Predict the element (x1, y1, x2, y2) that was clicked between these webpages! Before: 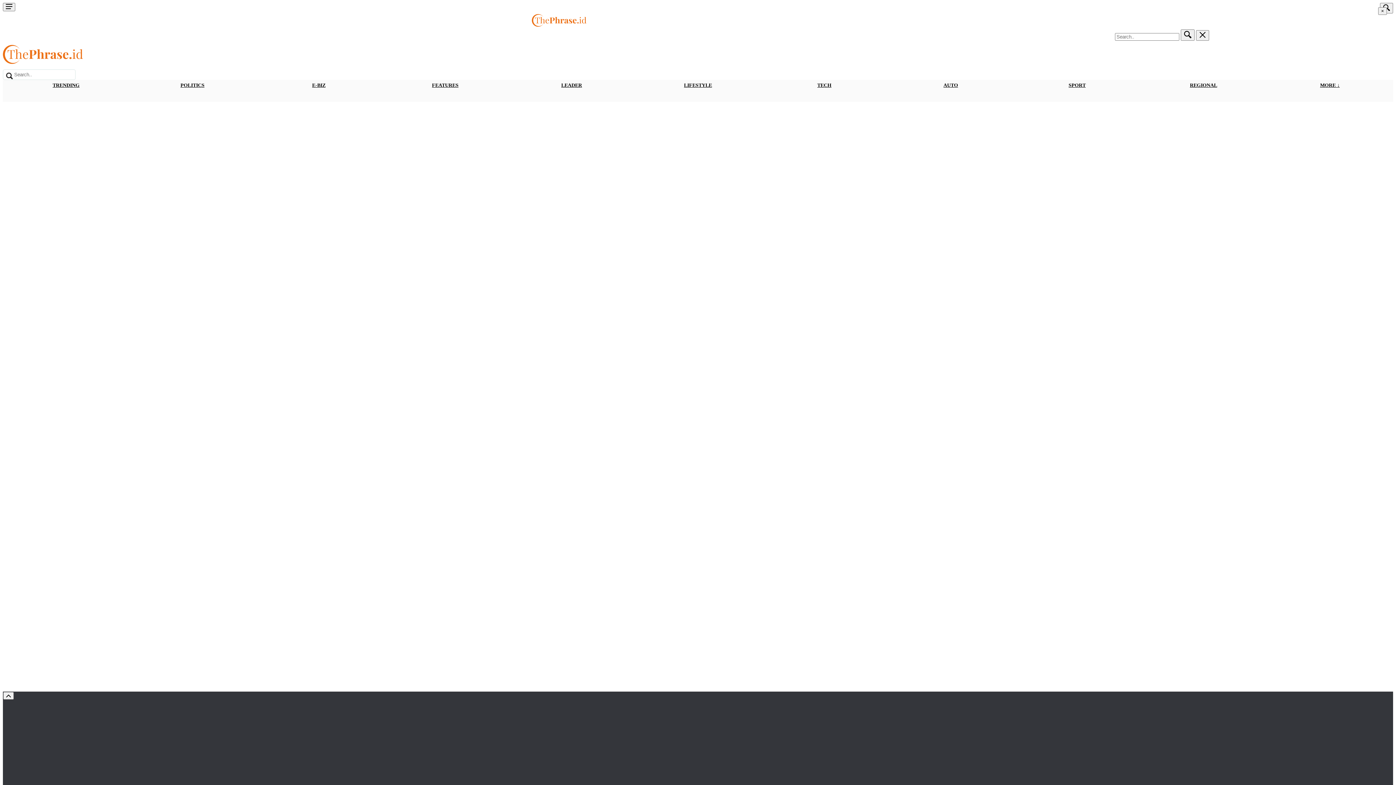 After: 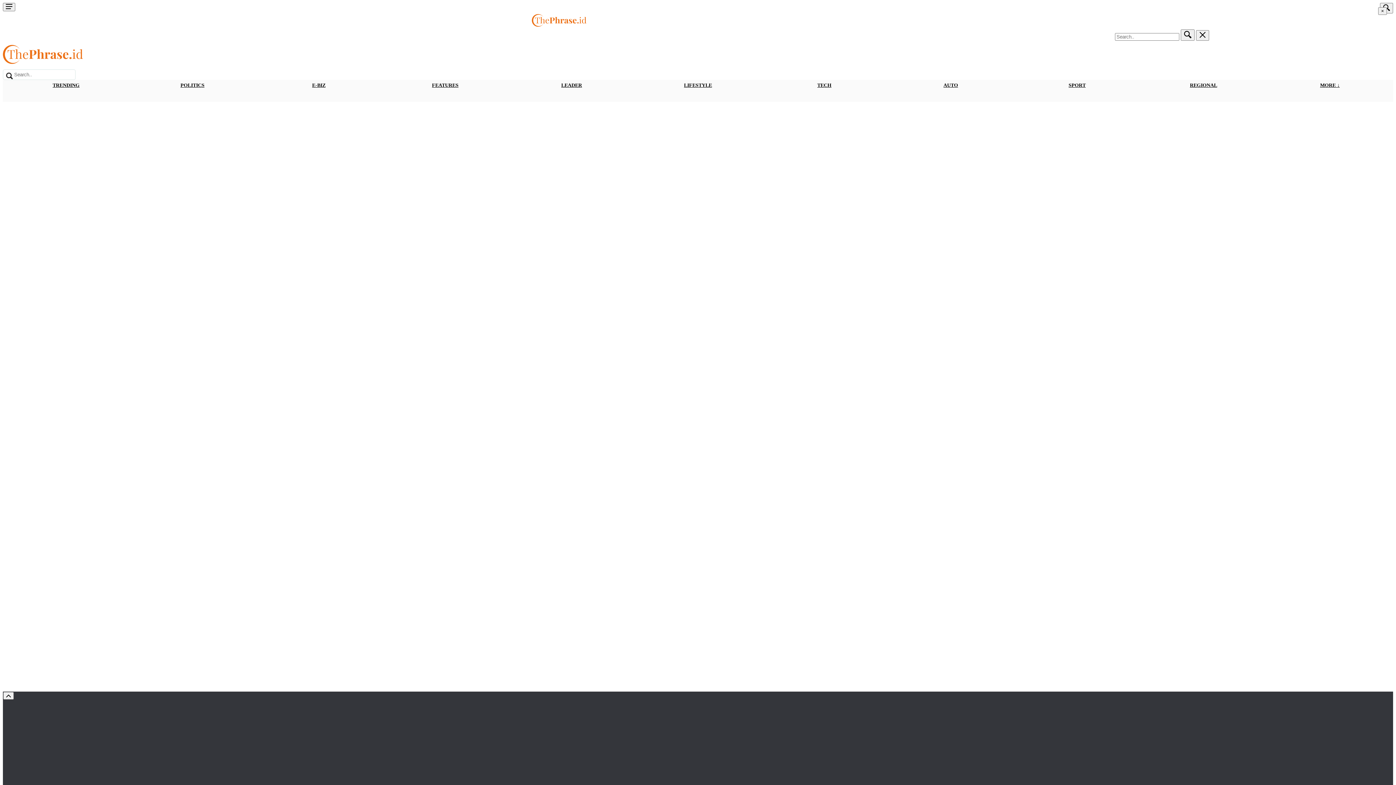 Action: bbox: (180, 82, 204, 88) label: POLITICS